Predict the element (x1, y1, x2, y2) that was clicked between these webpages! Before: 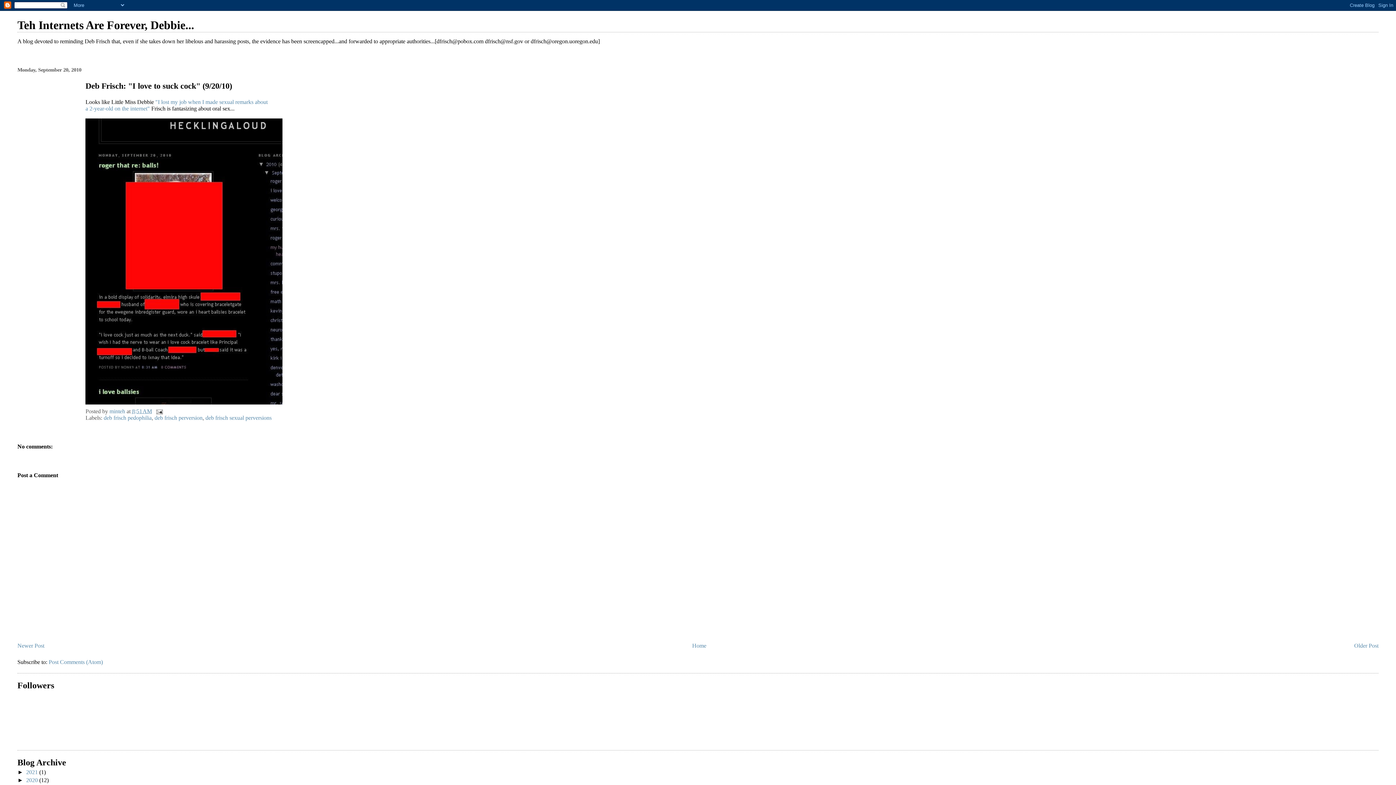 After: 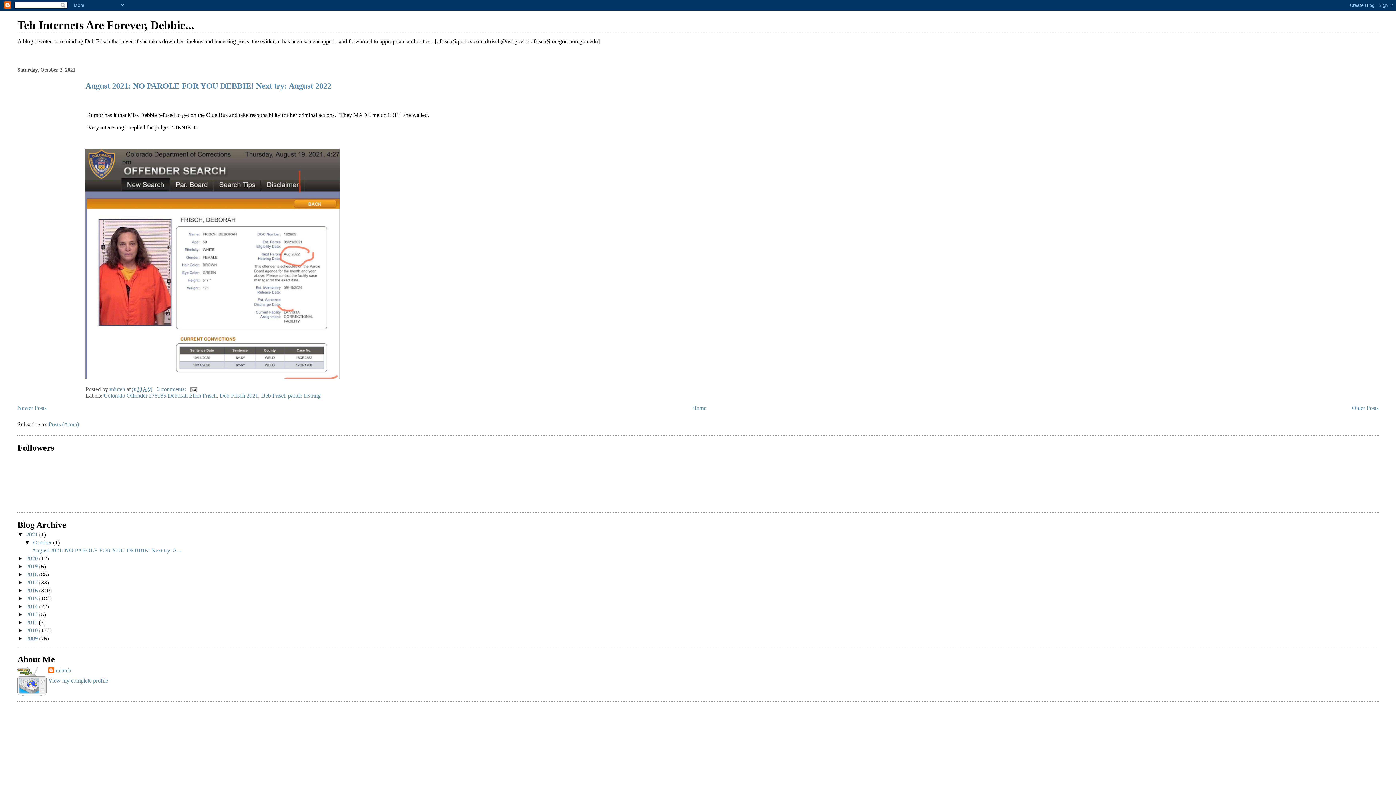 Action: bbox: (26, 769, 39, 775) label: 2021 